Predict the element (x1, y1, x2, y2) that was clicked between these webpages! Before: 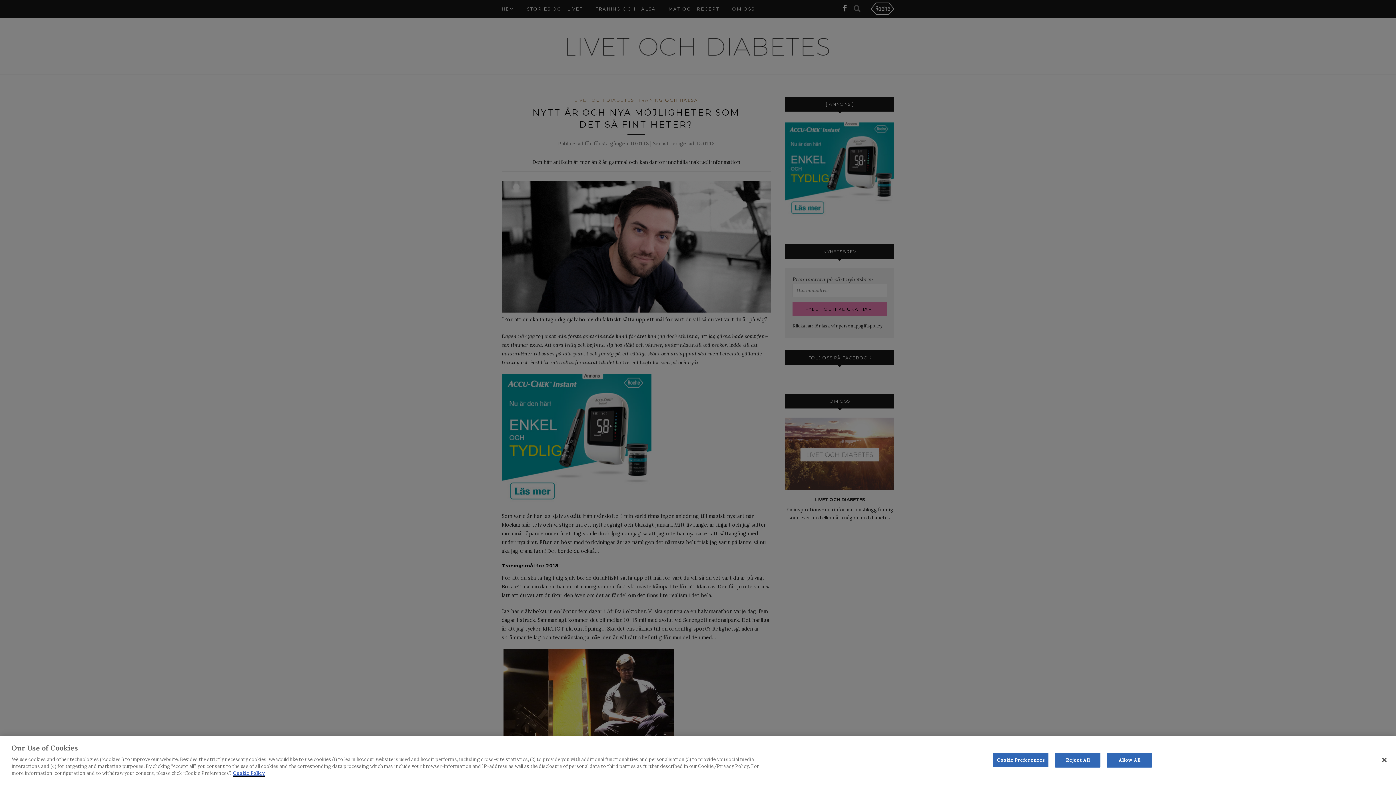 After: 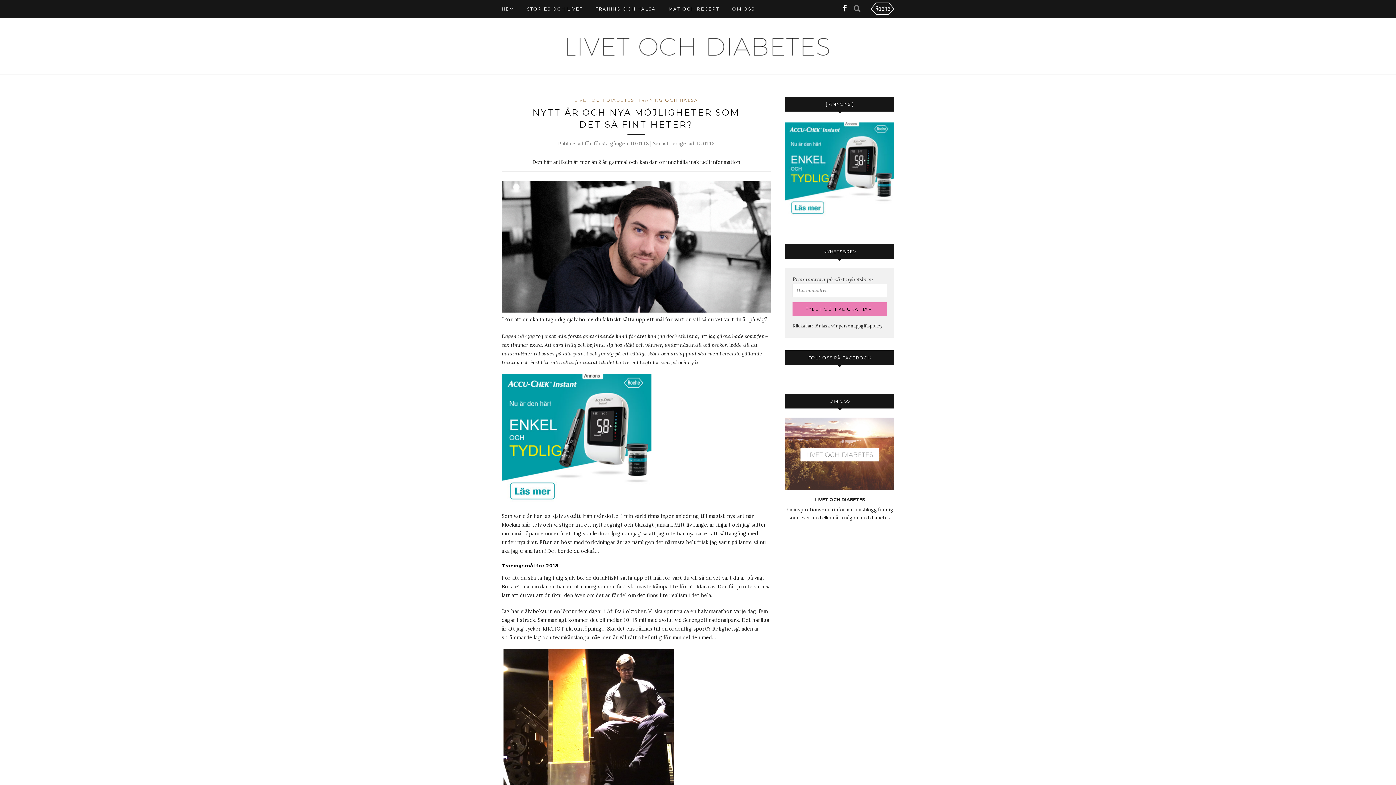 Action: bbox: (1055, 753, 1100, 768) label: Reject All